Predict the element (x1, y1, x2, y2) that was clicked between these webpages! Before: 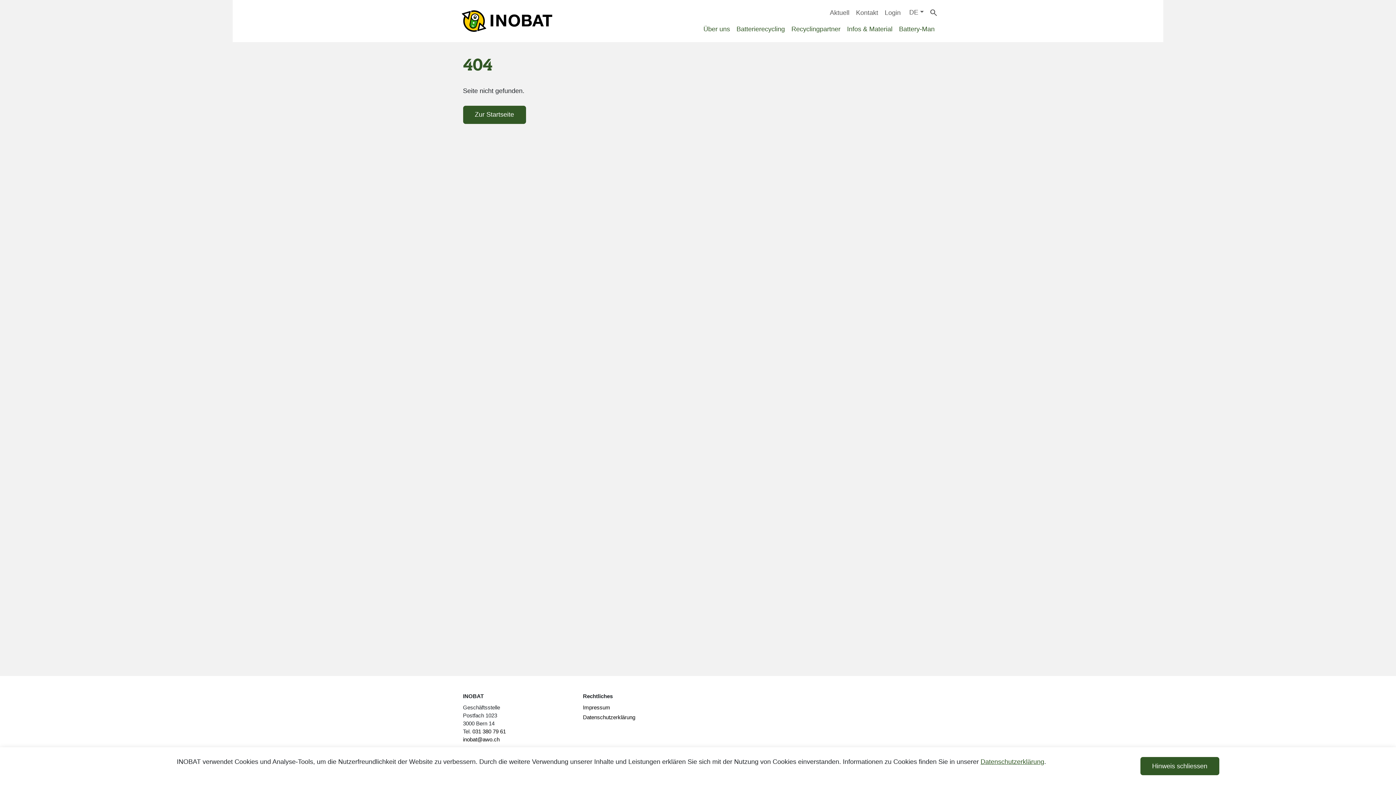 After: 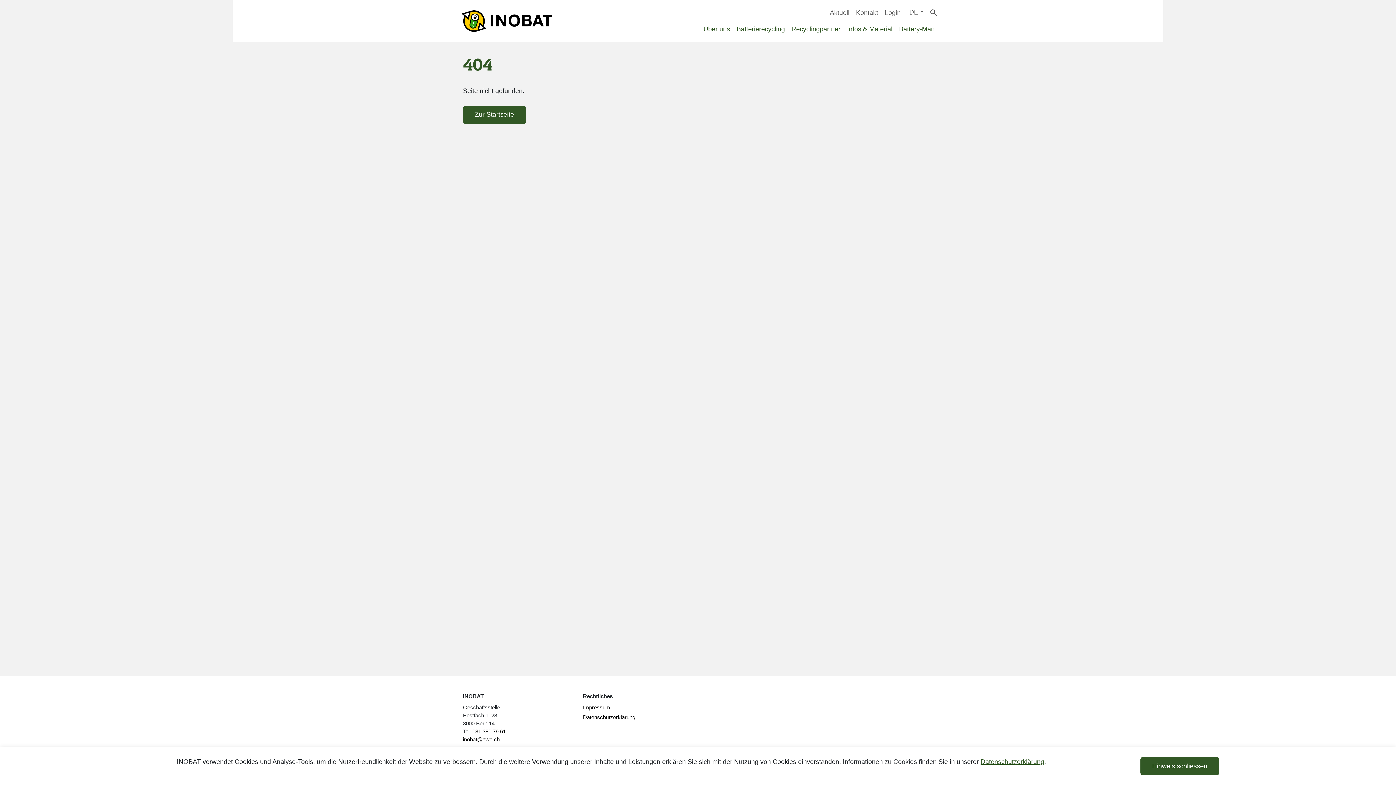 Action: bbox: (463, 736, 499, 742) label: inobat@awo.ch